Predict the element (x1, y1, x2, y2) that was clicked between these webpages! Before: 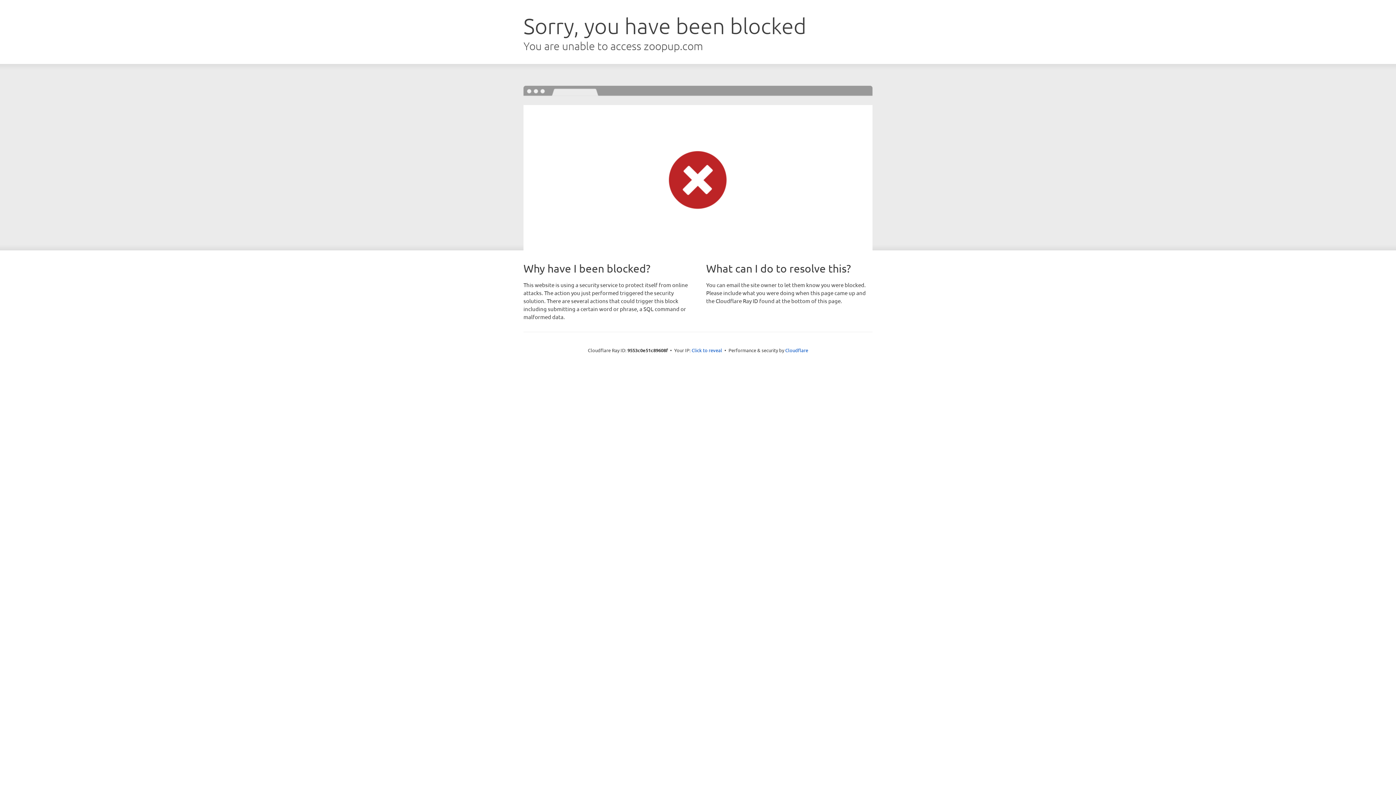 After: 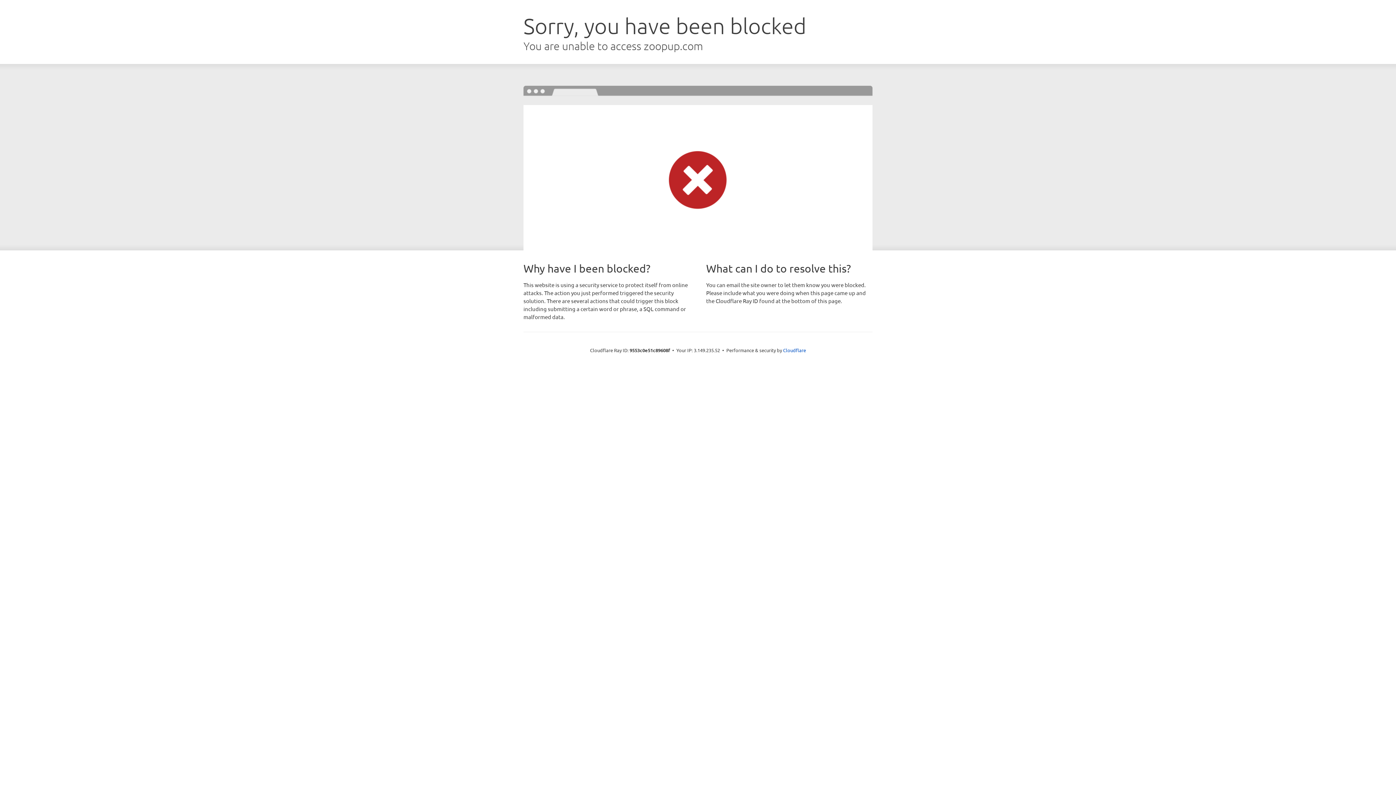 Action: bbox: (691, 346, 722, 353) label: Click to reveal